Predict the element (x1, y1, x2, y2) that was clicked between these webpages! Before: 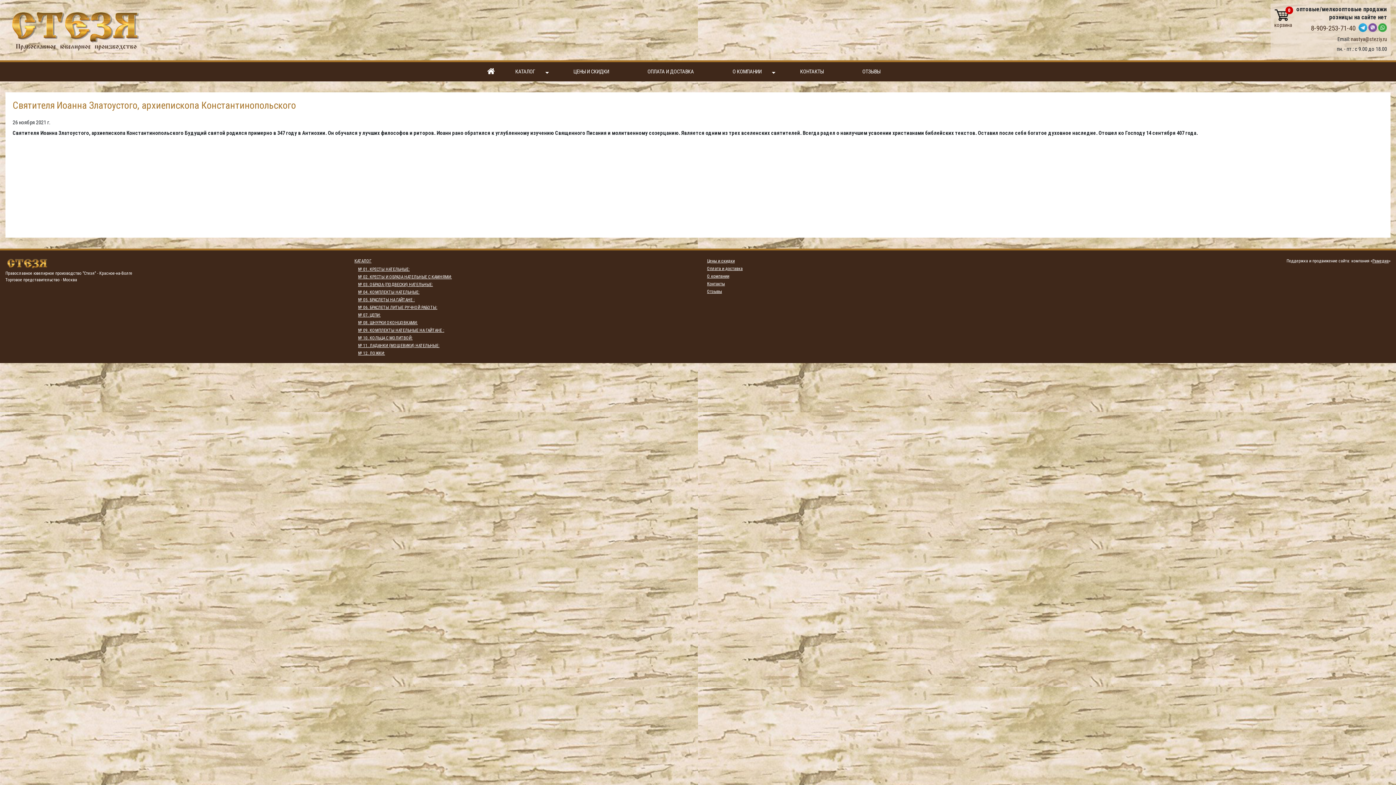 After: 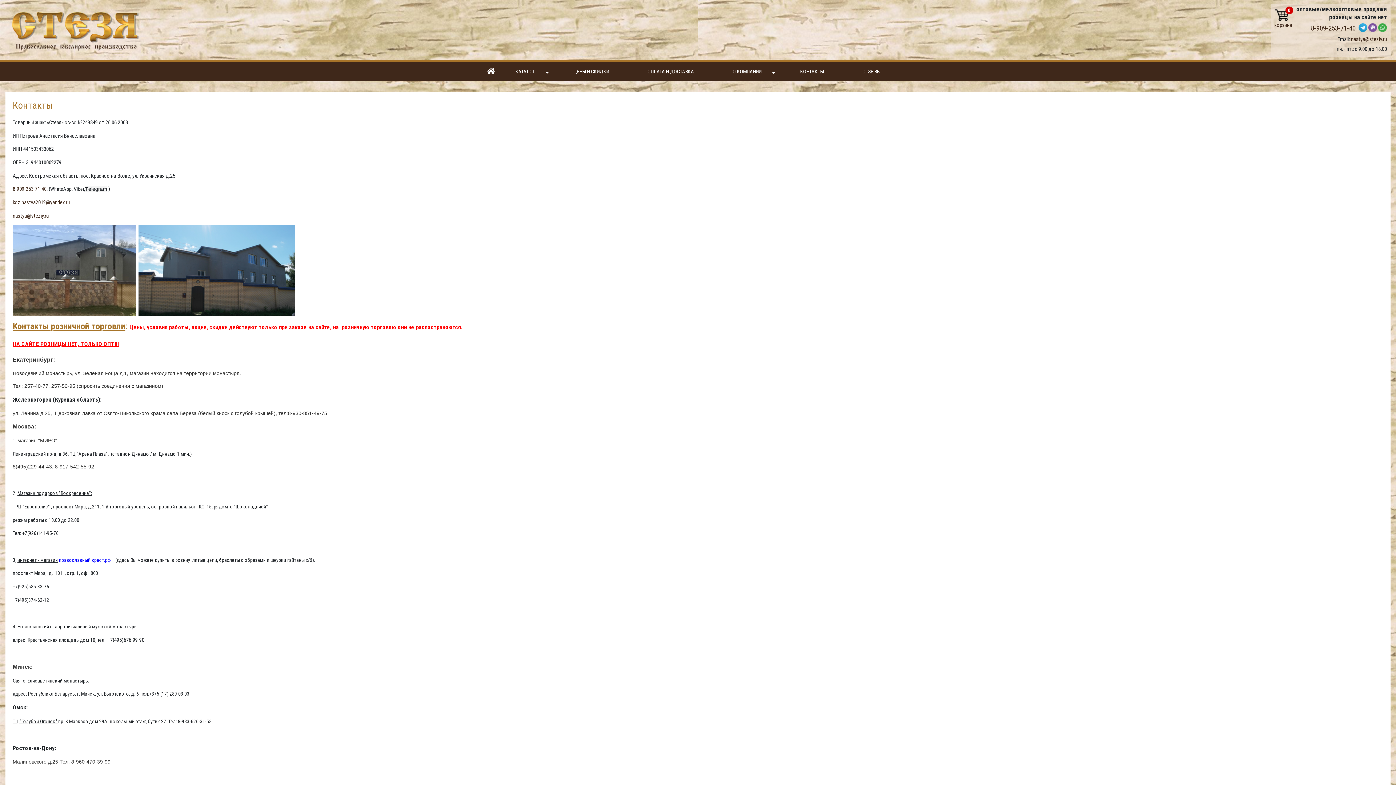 Action: bbox: (707, 281, 725, 286) label: Контакты